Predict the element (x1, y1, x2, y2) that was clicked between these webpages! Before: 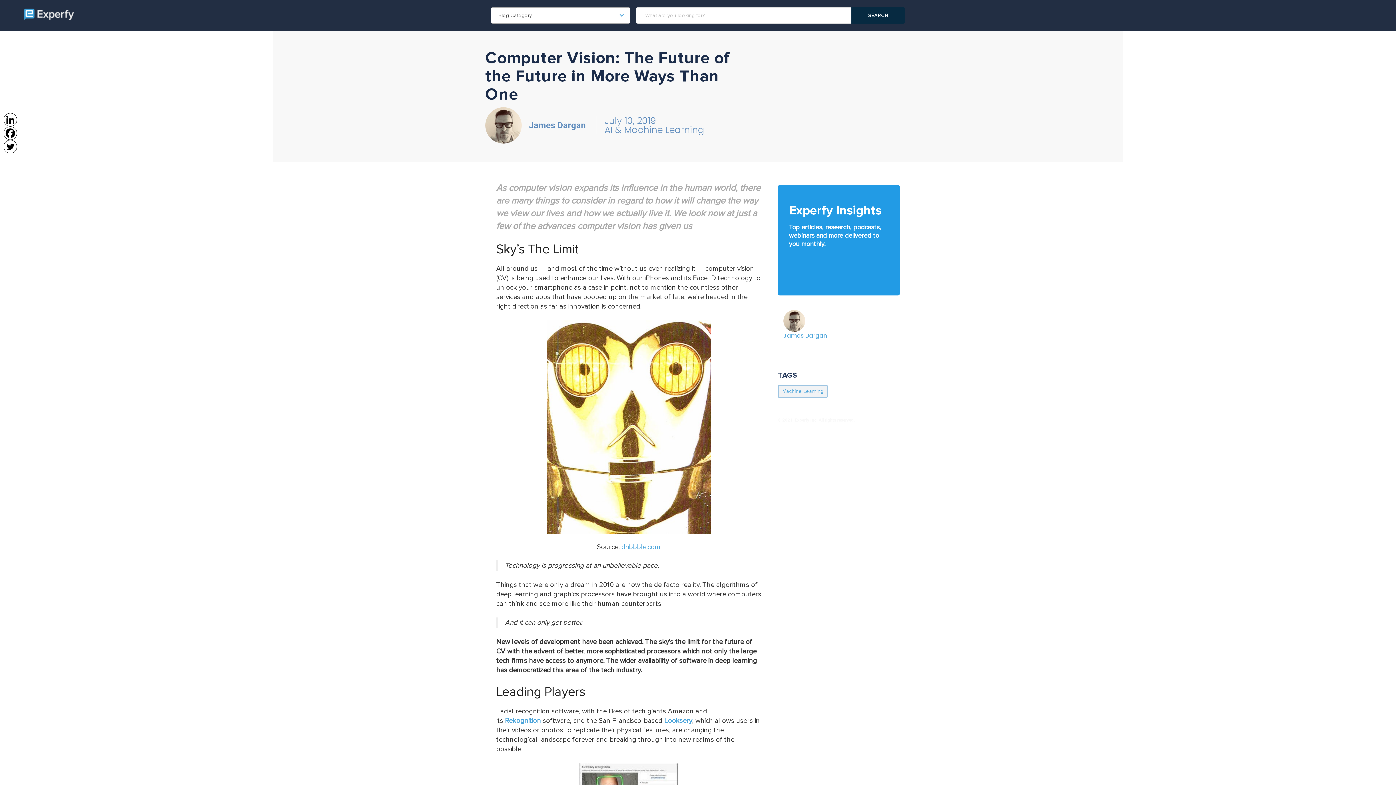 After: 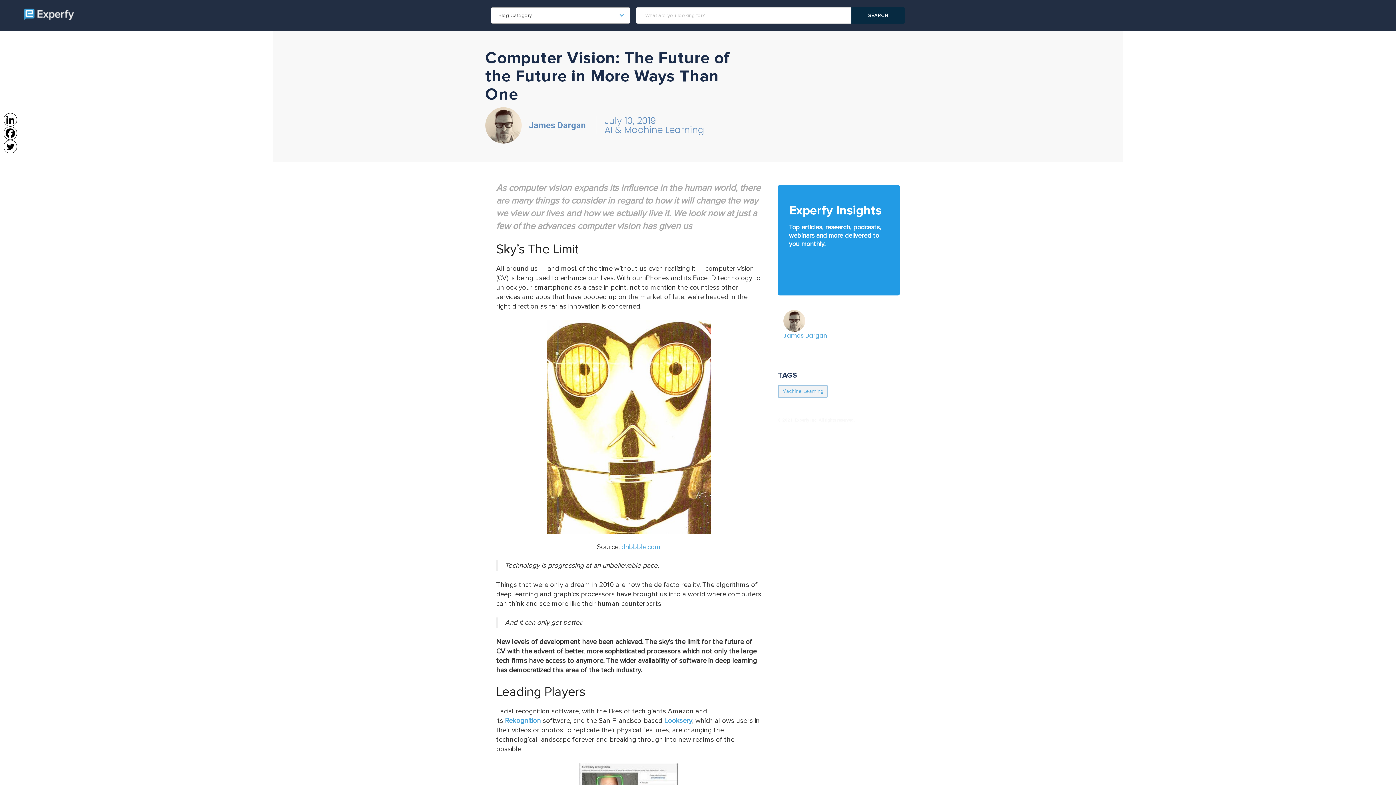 Action: label: Twitter bbox: (3, 140, 17, 153)